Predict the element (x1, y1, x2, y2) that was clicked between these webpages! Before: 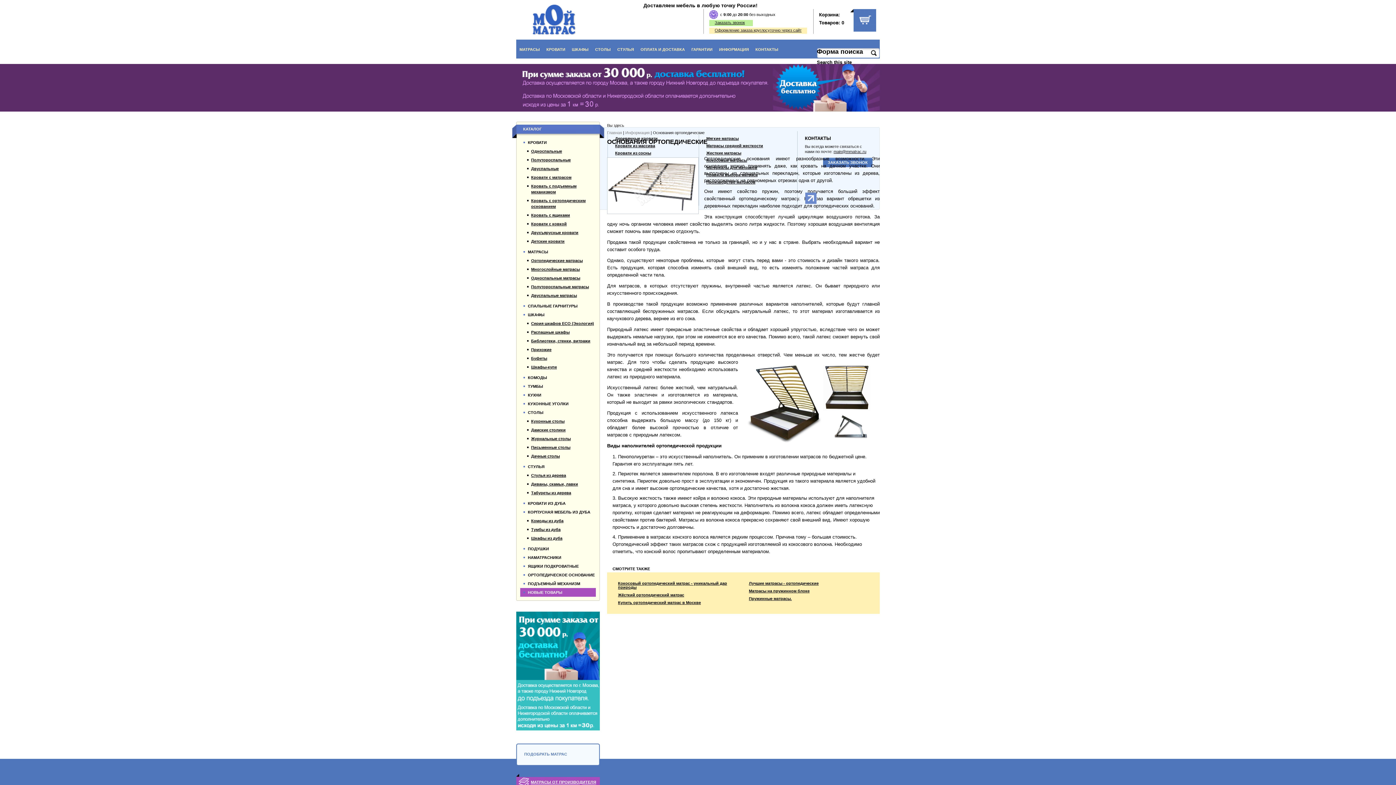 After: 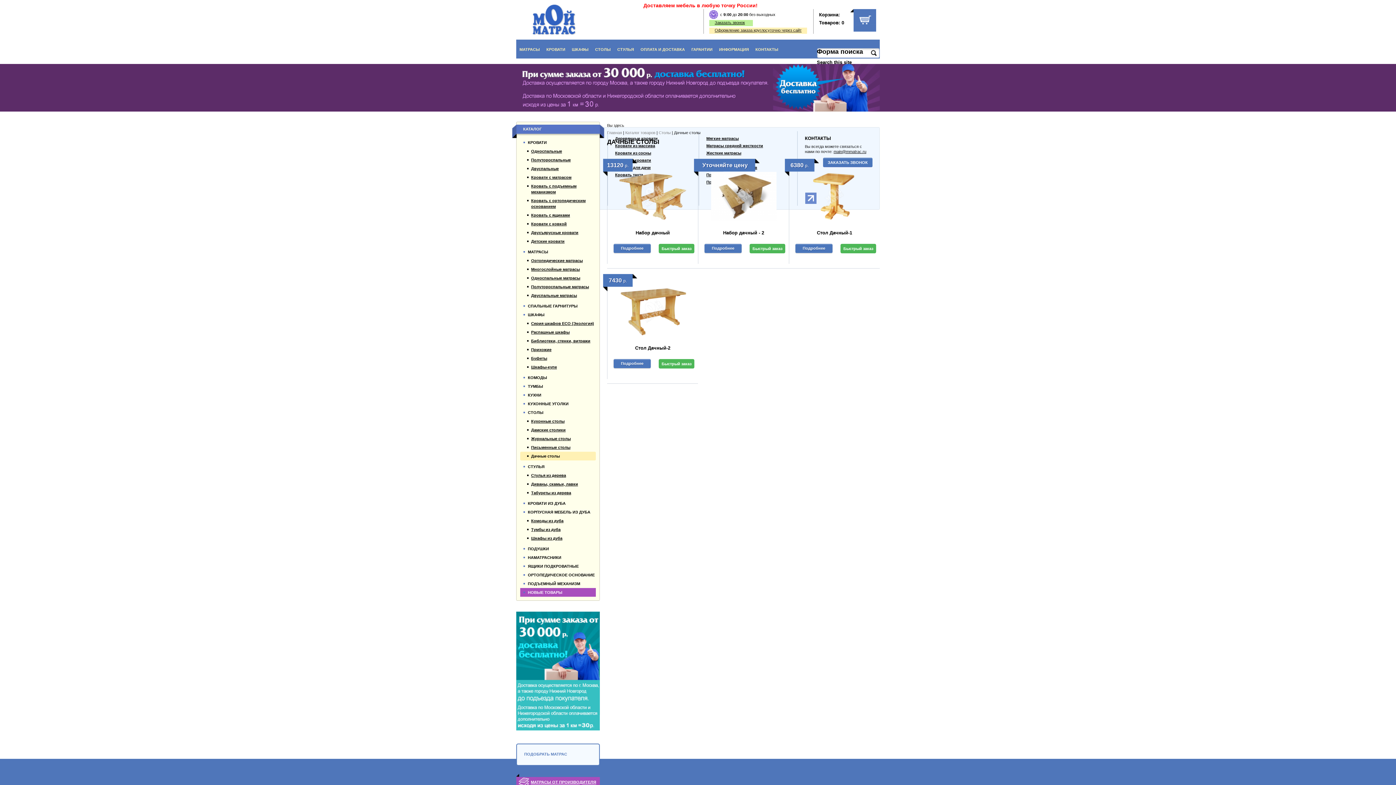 Action: label: Дачные столы bbox: (520, 452, 596, 460)